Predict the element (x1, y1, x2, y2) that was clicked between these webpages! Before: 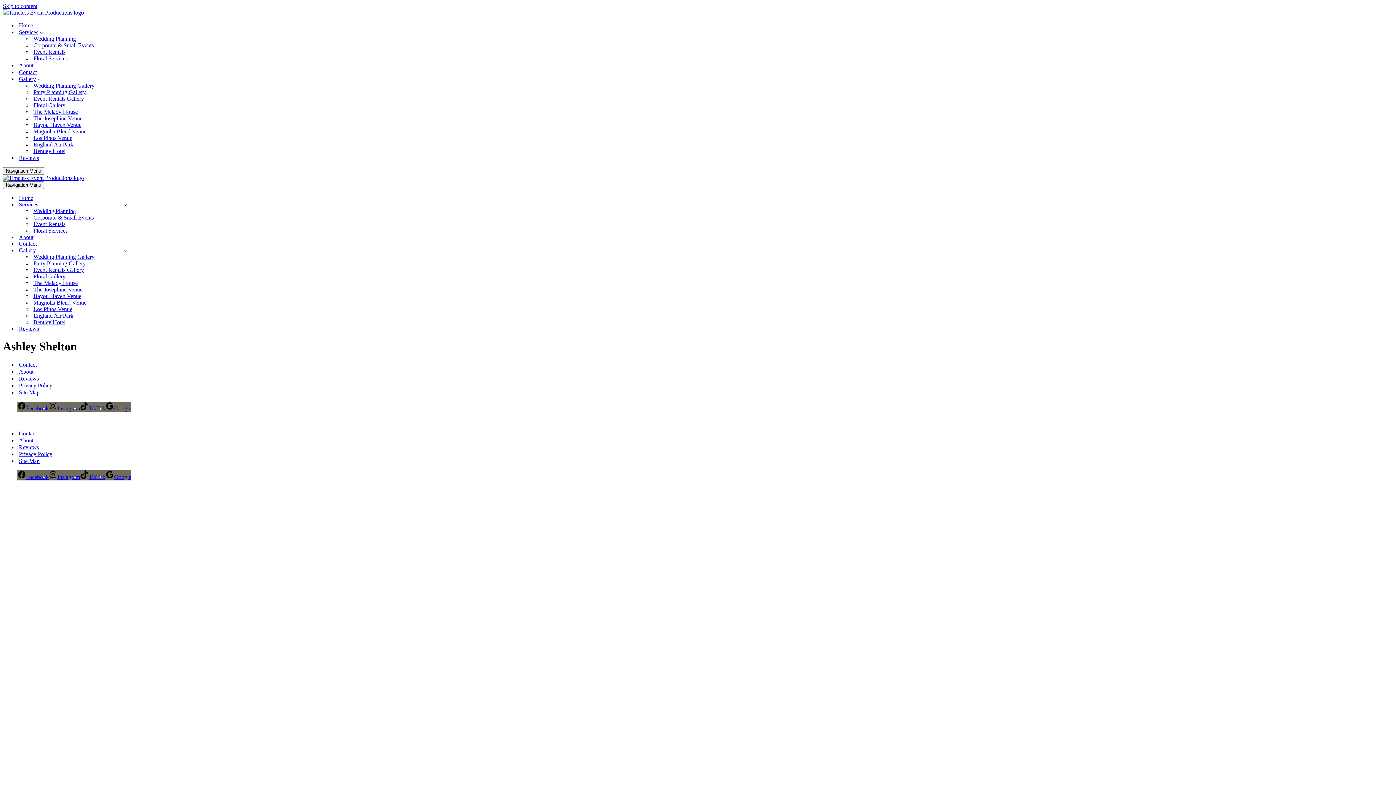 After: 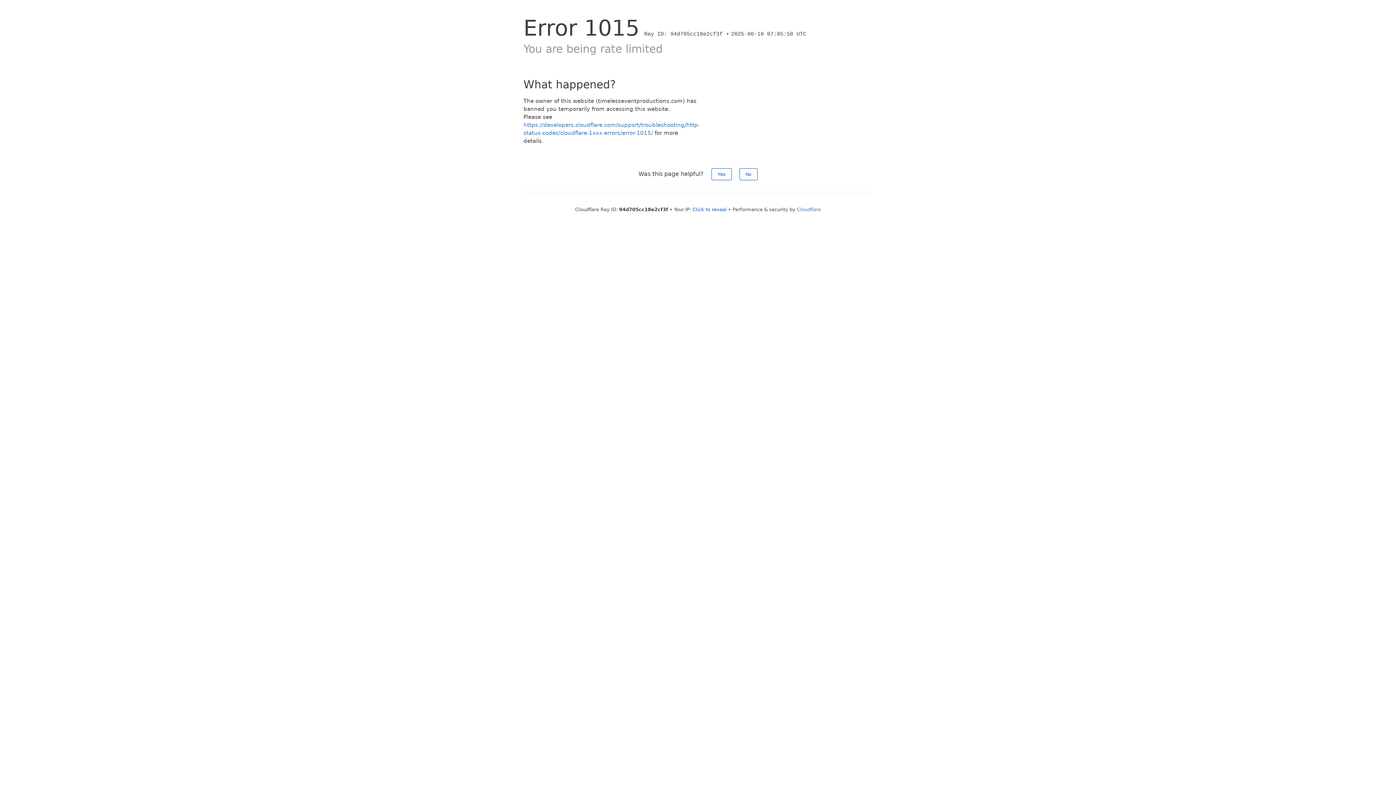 Action: label: England Air Park bbox: (33, 141, 73, 148)